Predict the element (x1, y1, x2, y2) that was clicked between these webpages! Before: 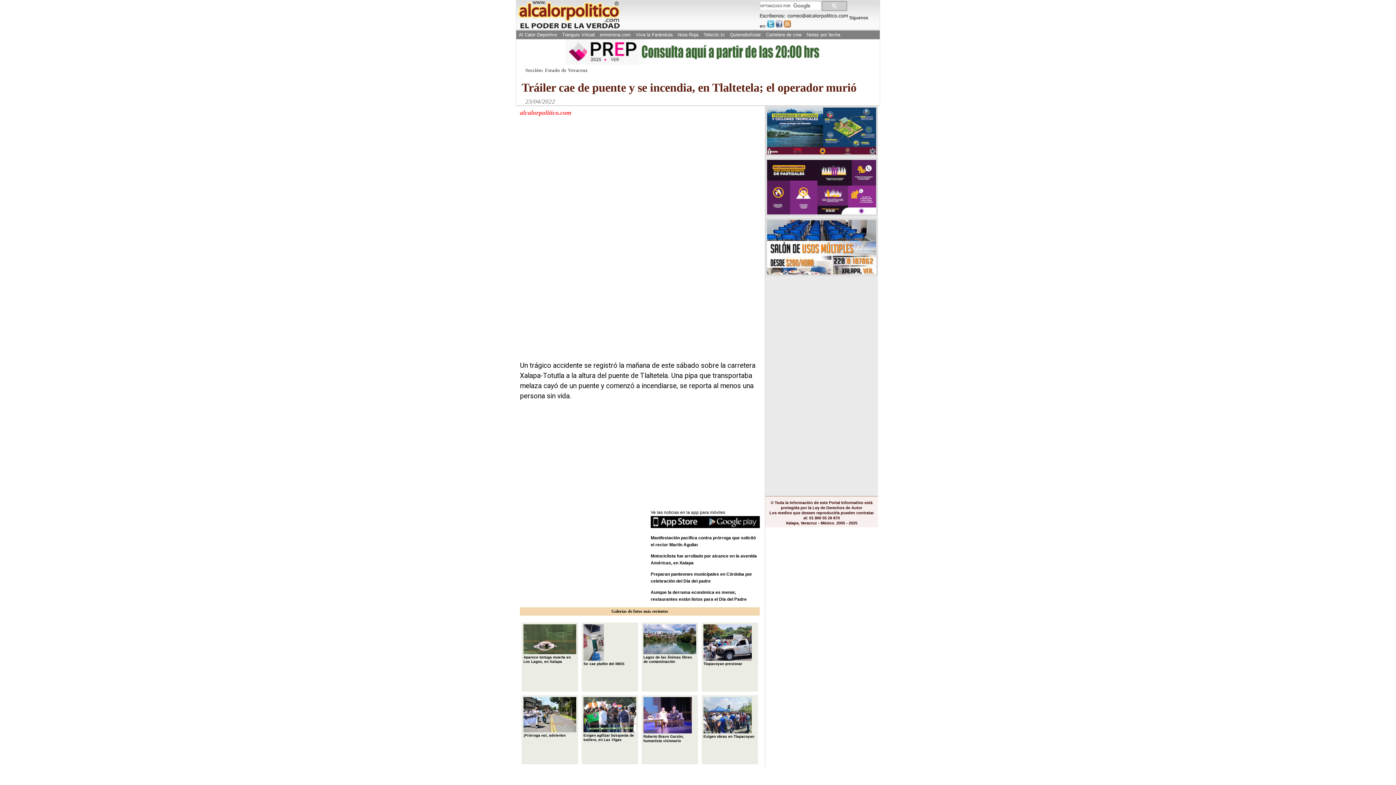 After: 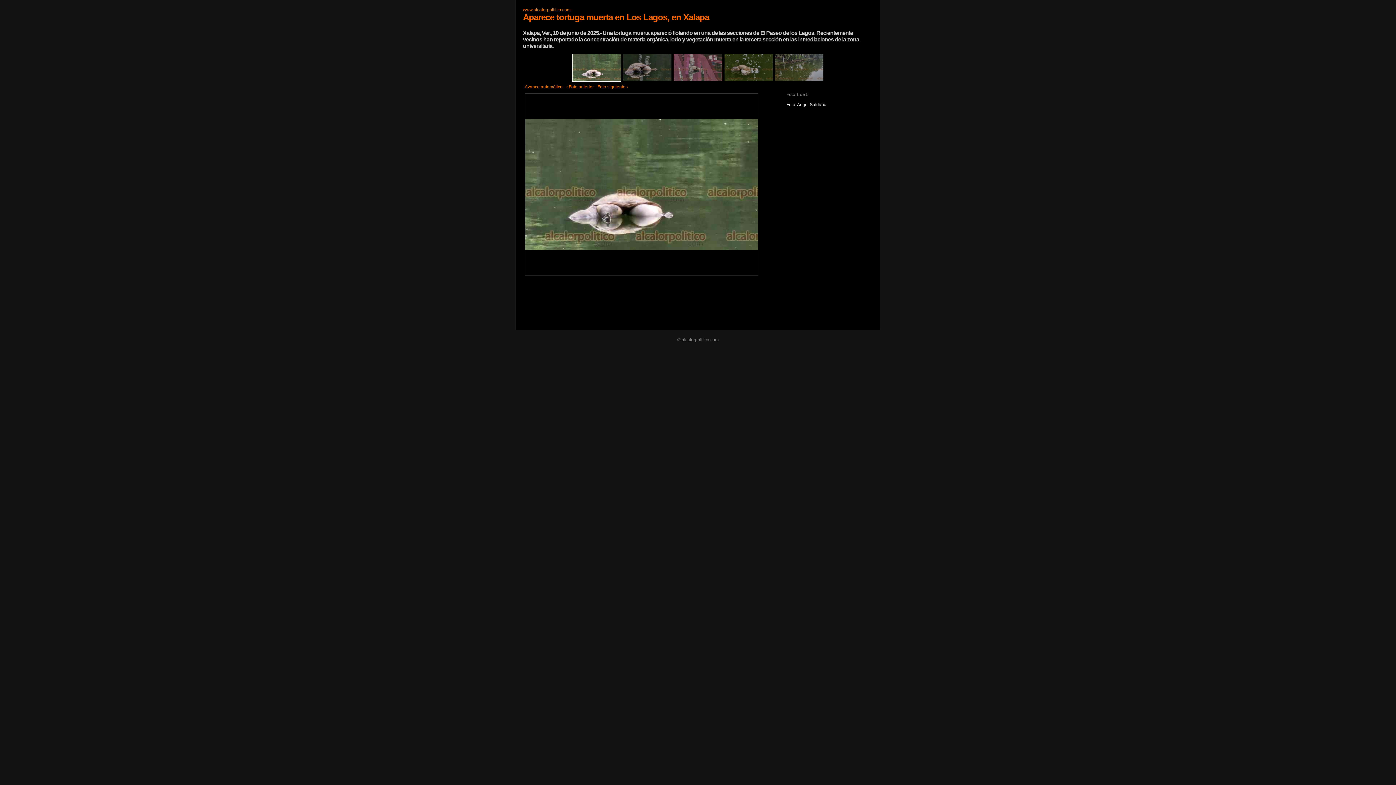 Action: bbox: (521, 623, 578, 692) label: 
Aparece tortuga muerta en Los Lagos, en Xalapa